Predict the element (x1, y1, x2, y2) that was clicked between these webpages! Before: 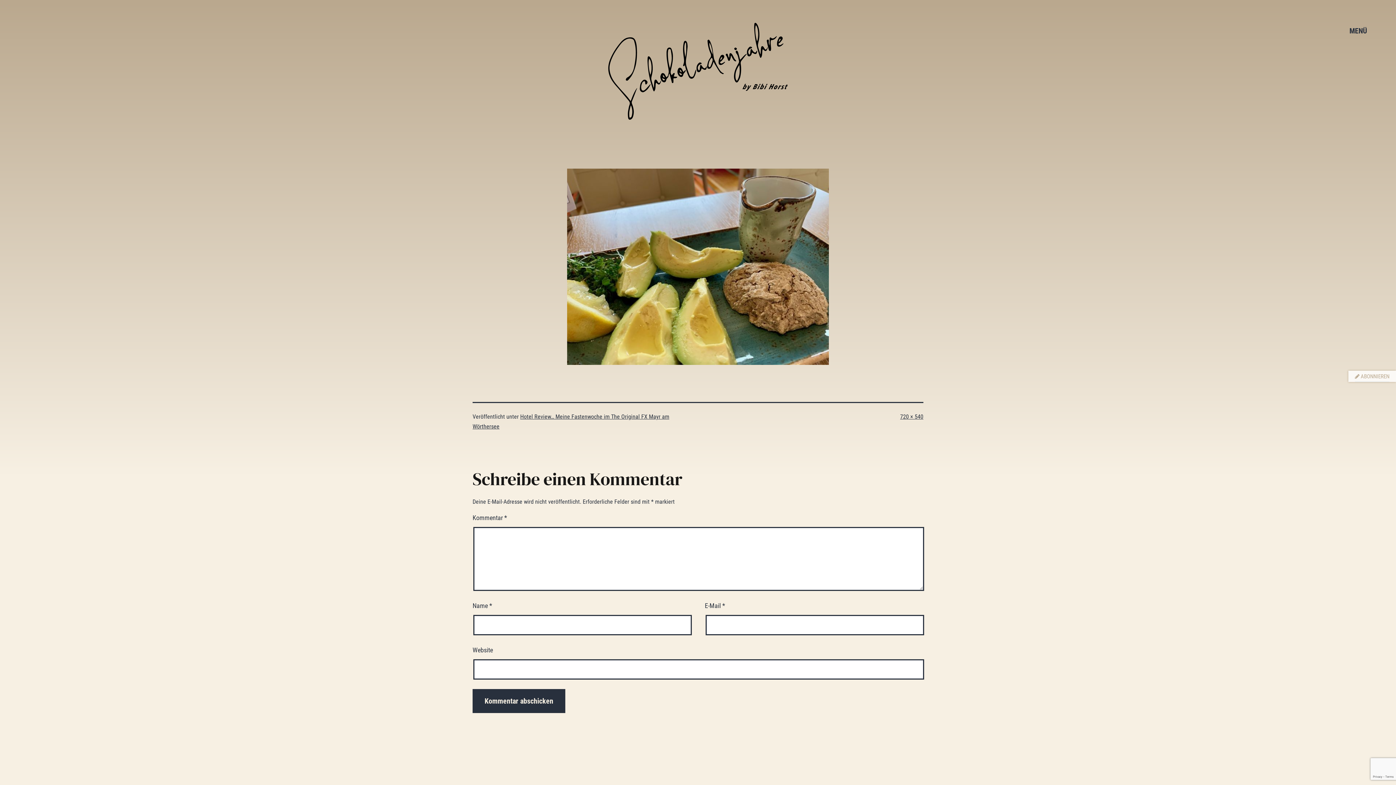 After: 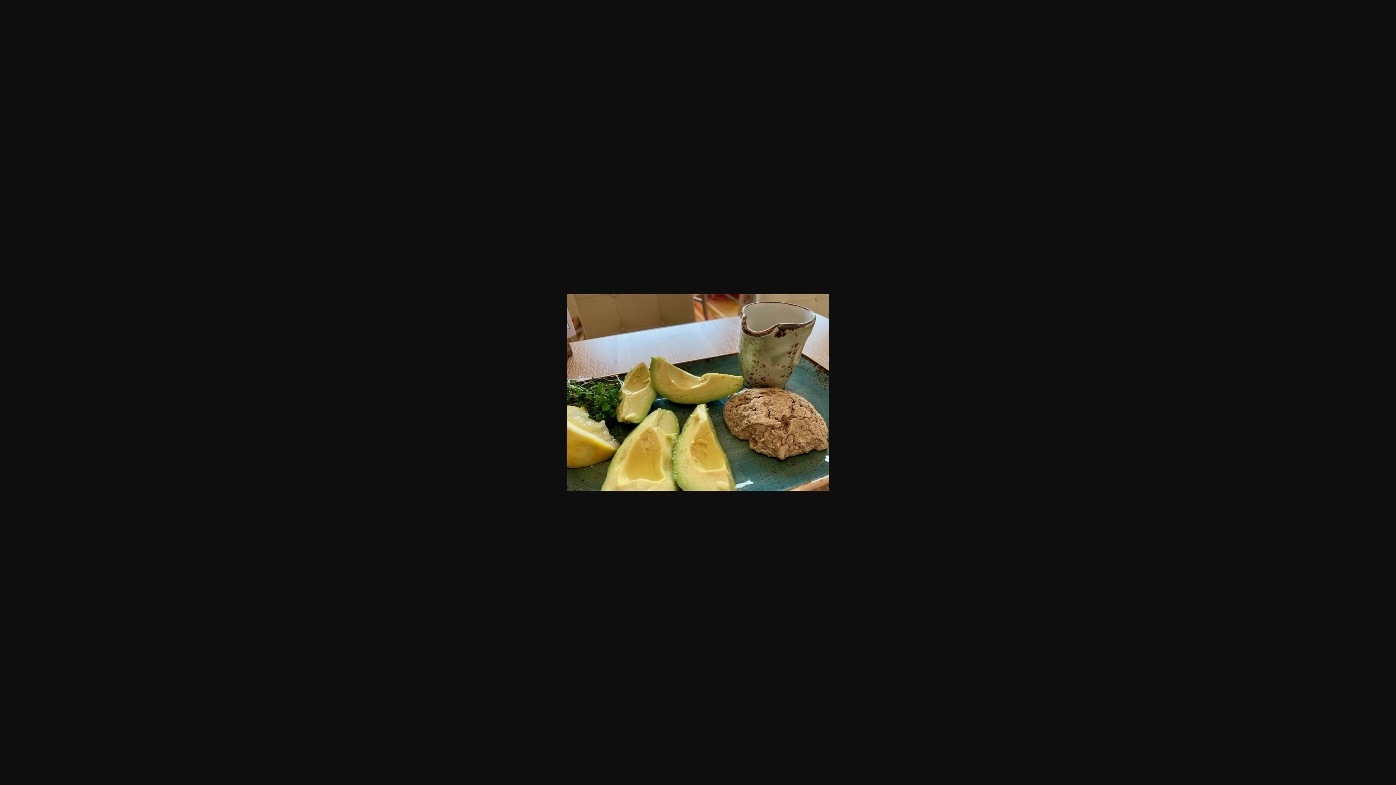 Action: bbox: (472, 168, 923, 364)